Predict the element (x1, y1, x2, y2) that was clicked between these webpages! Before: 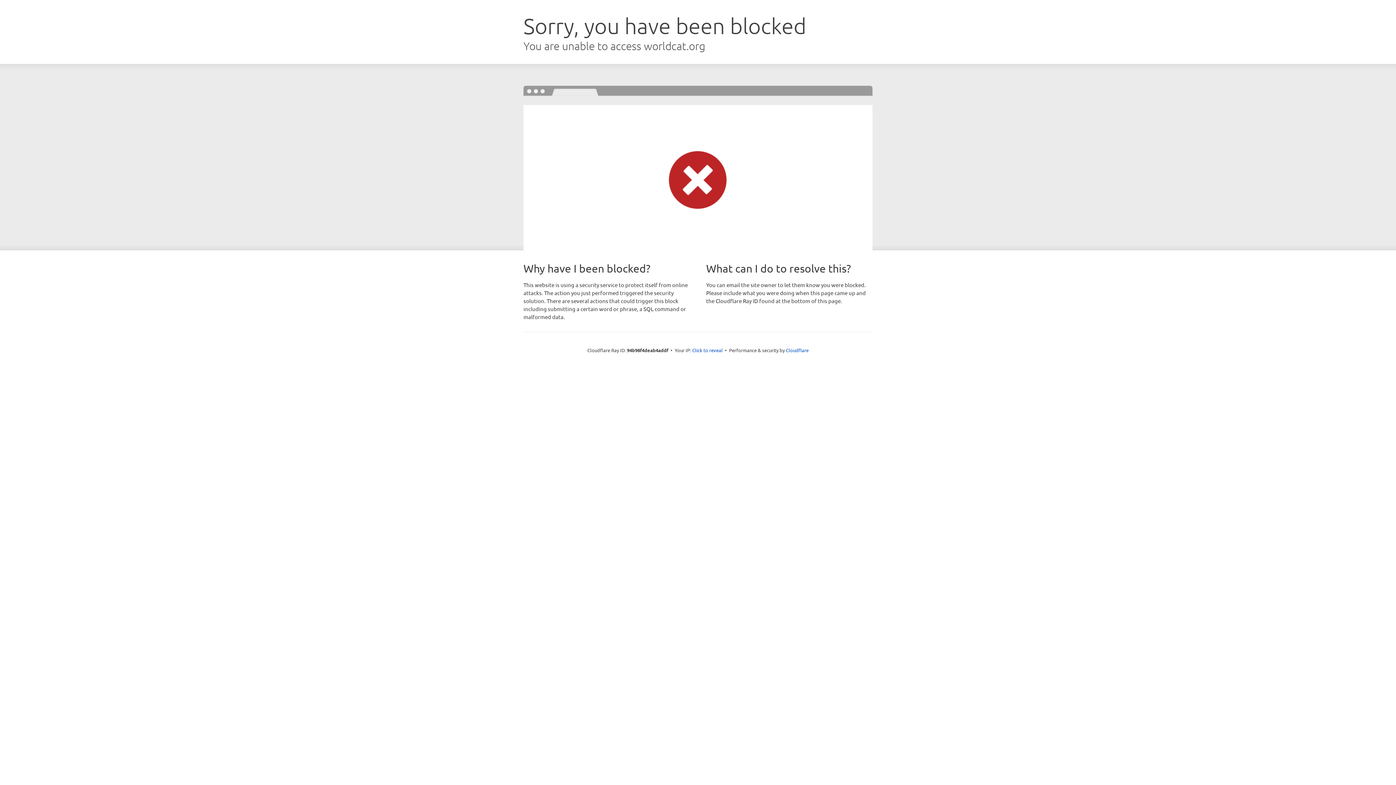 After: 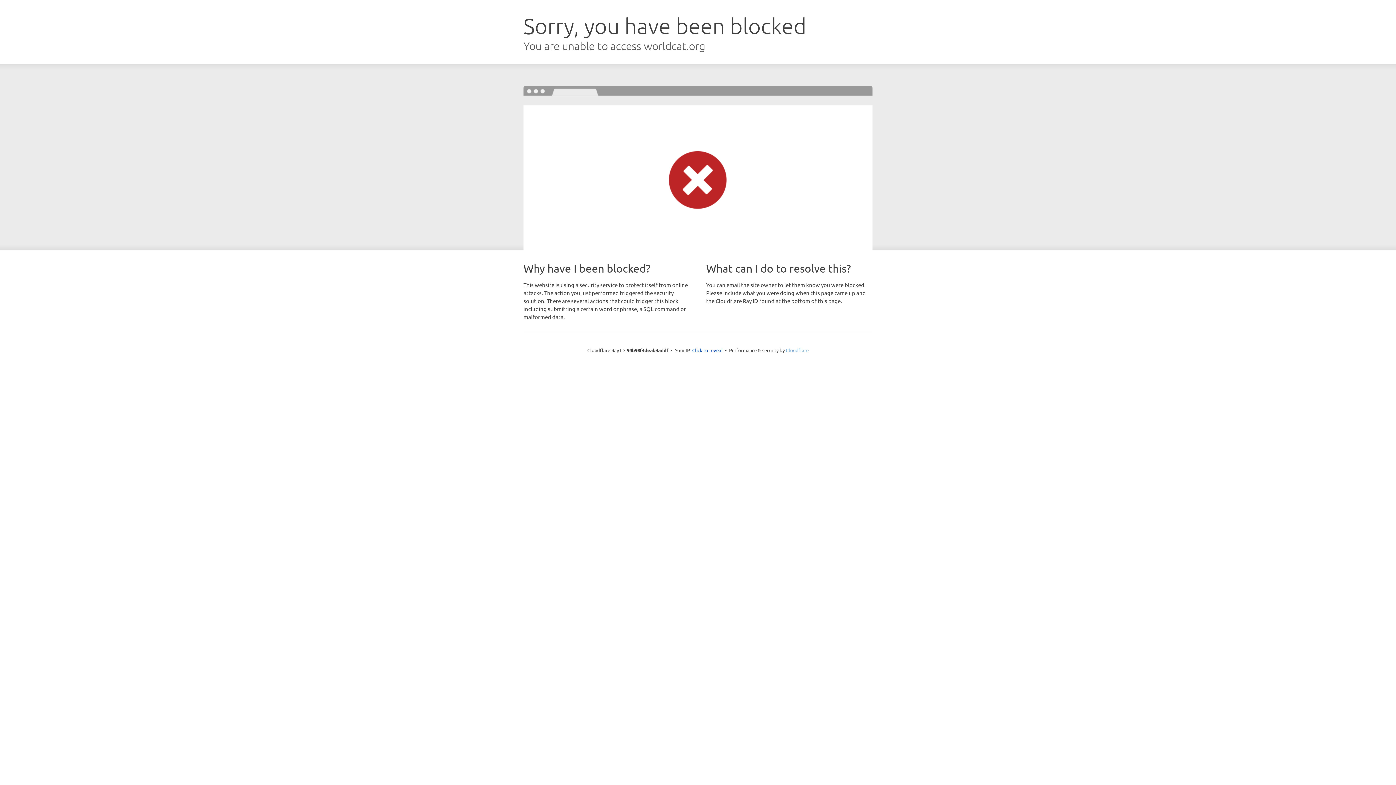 Action: bbox: (786, 347, 808, 353) label: Cloudflare